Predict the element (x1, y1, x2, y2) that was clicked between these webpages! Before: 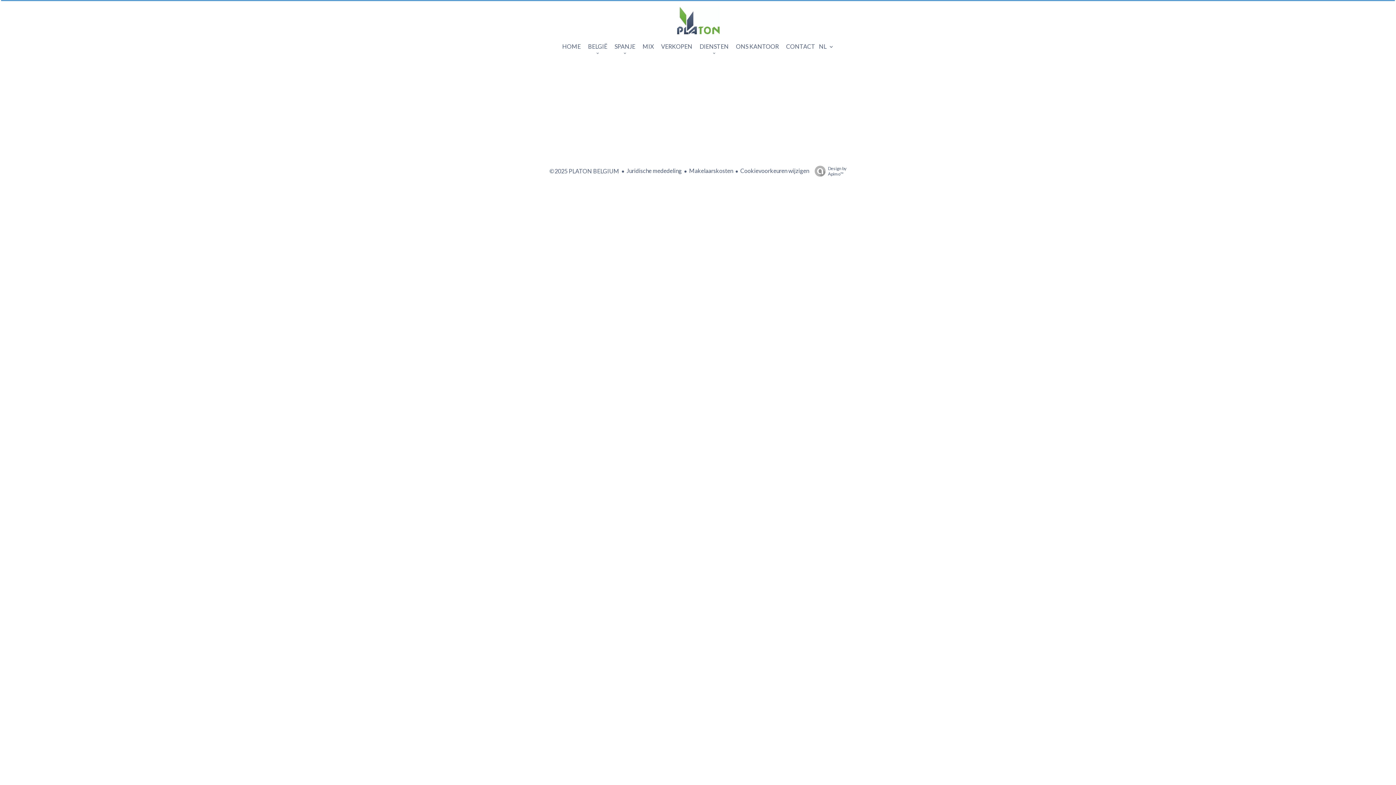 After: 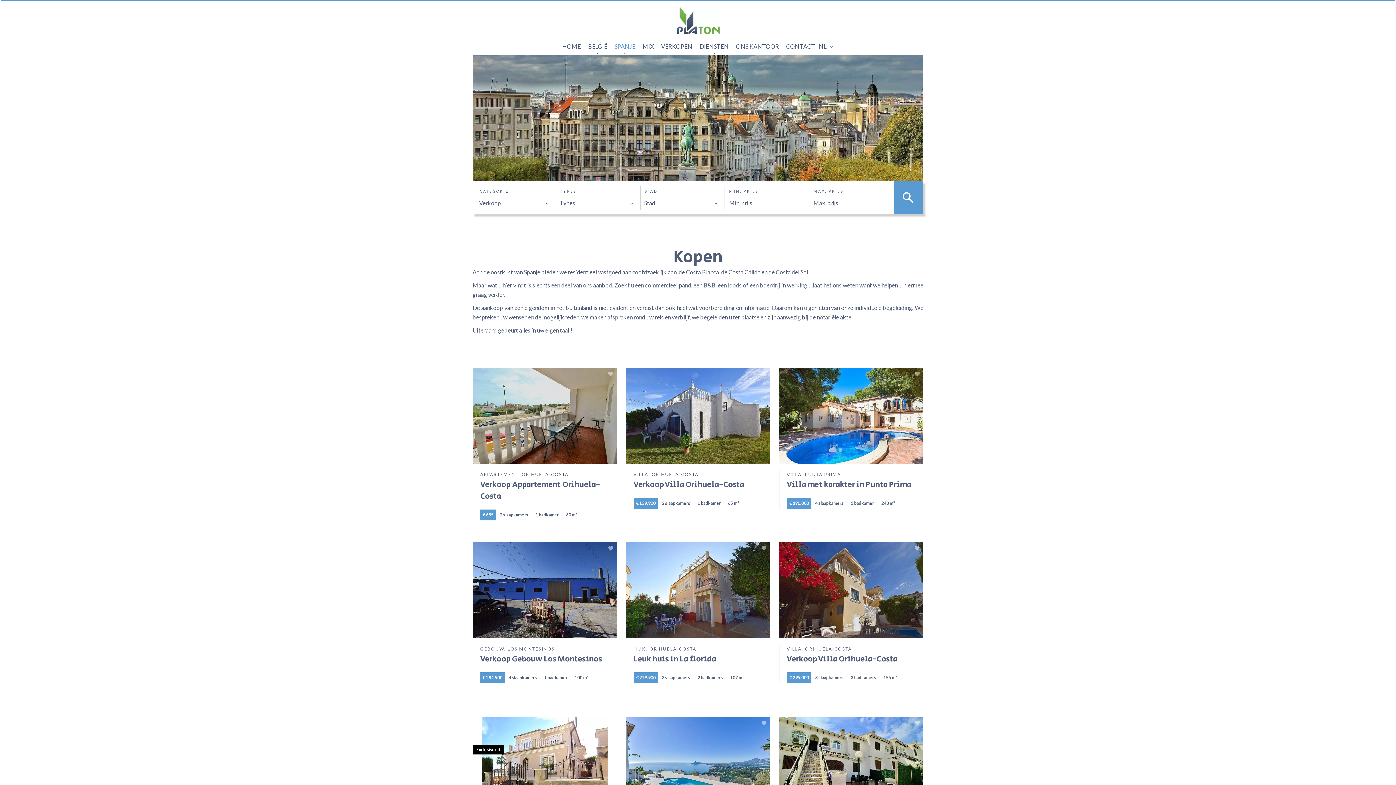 Action: bbox: (614, 42, 635, 49) label: SPANJE